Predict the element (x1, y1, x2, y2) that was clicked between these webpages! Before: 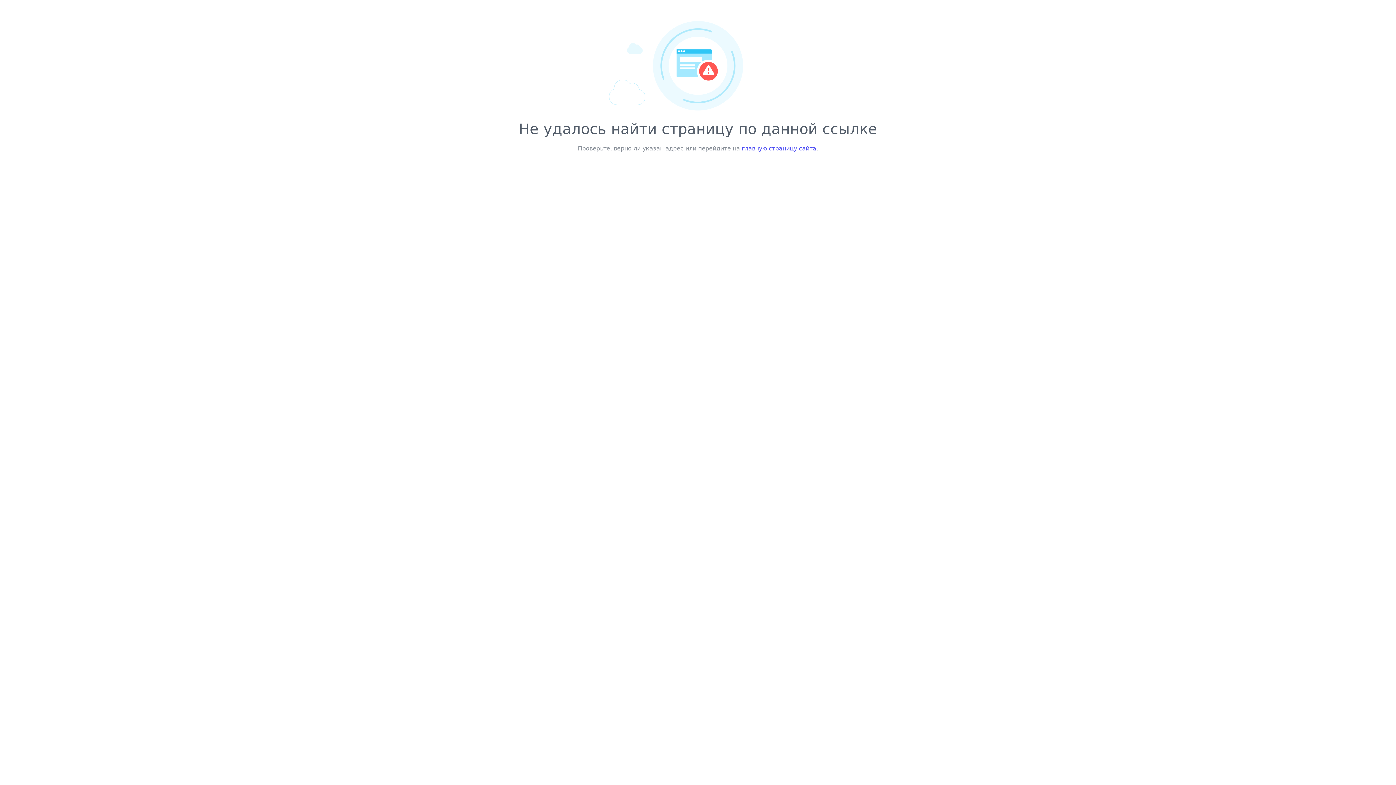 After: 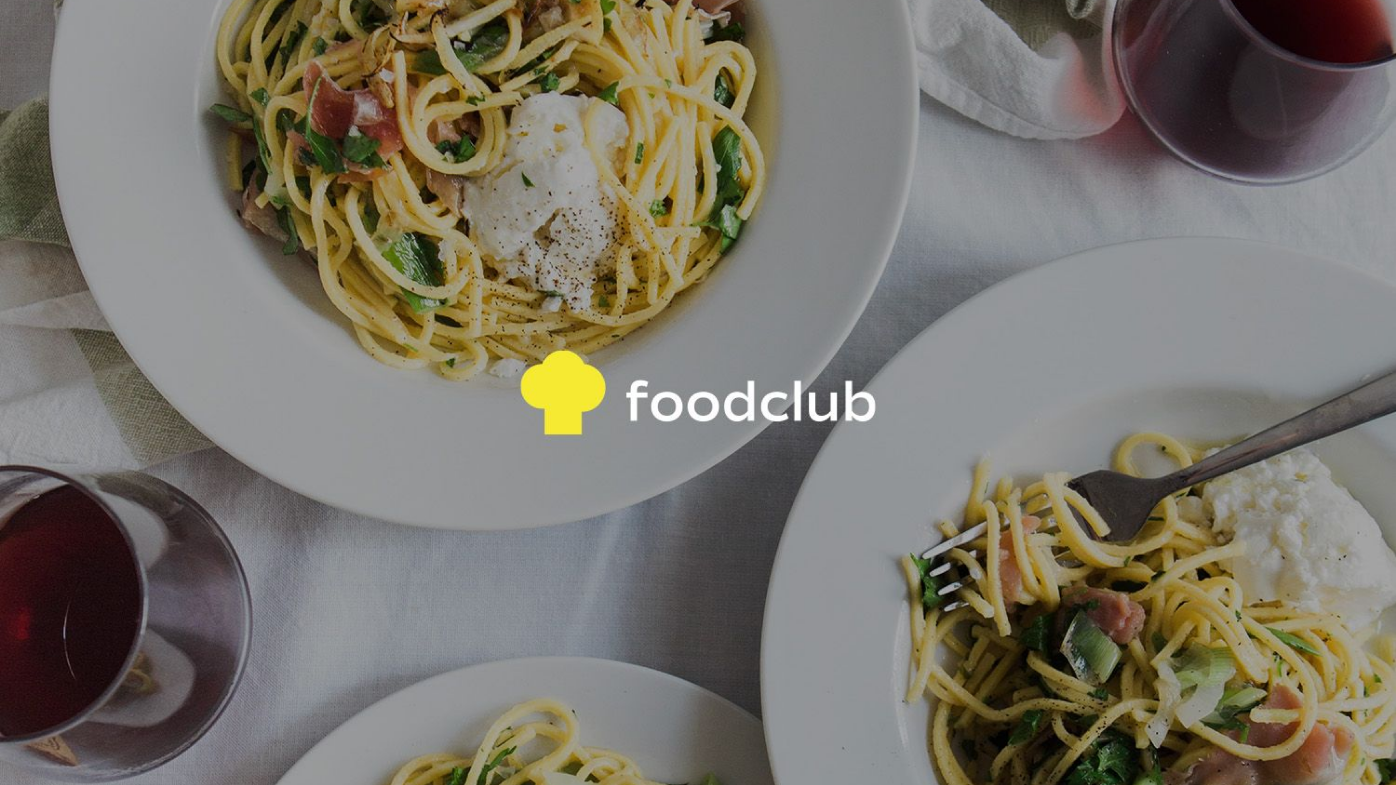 Action: label: главную страницу сайта bbox: (742, 145, 816, 152)